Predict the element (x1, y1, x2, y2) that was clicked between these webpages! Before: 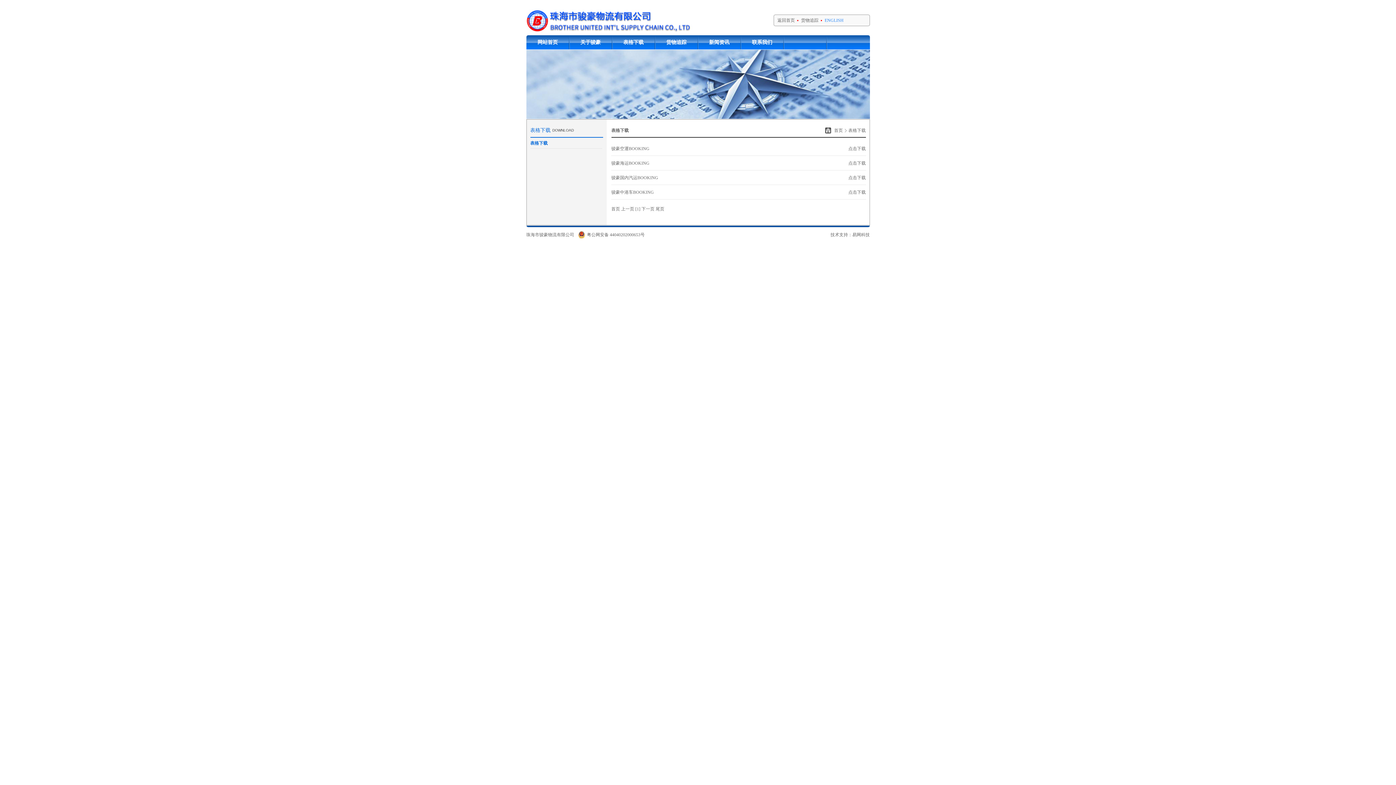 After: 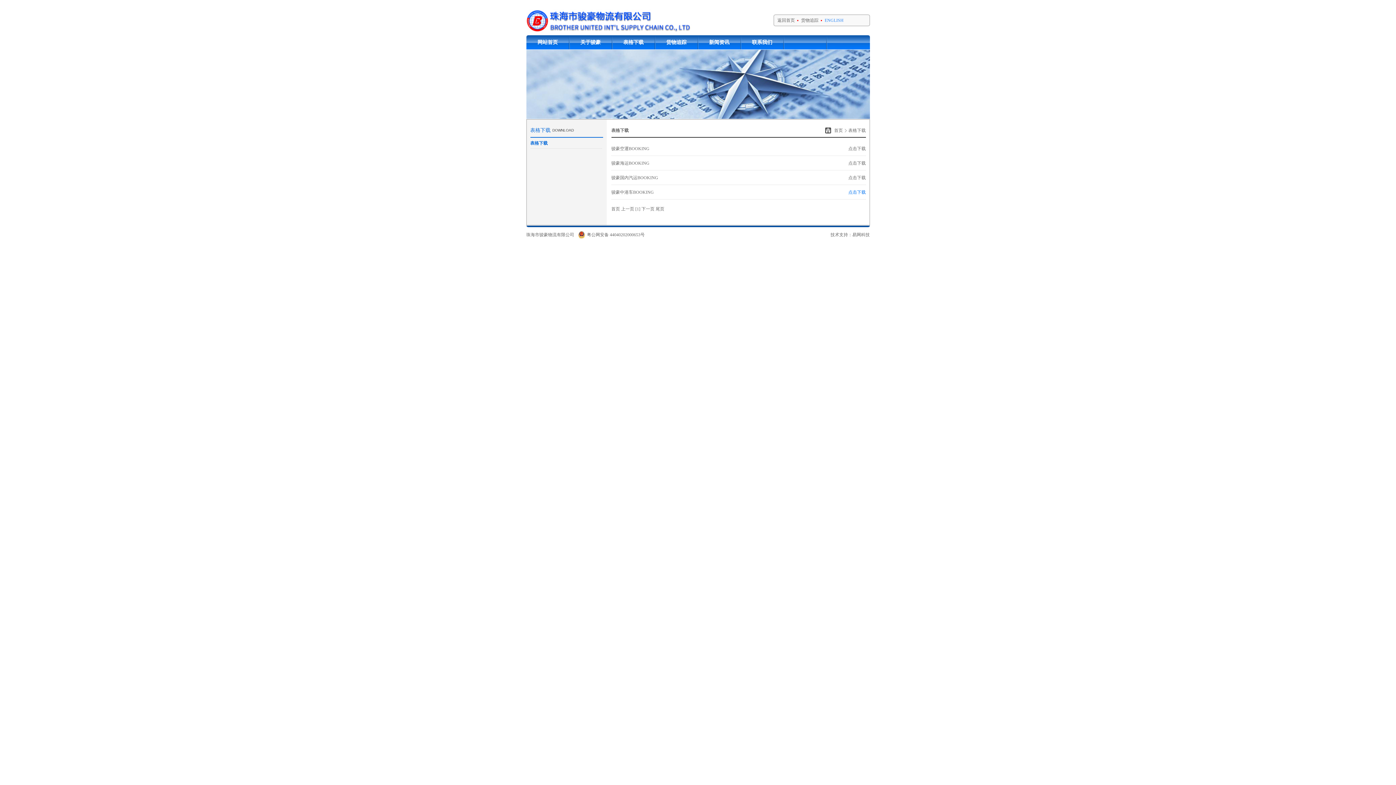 Action: bbox: (848, 189, 866, 194) label: 点击下载